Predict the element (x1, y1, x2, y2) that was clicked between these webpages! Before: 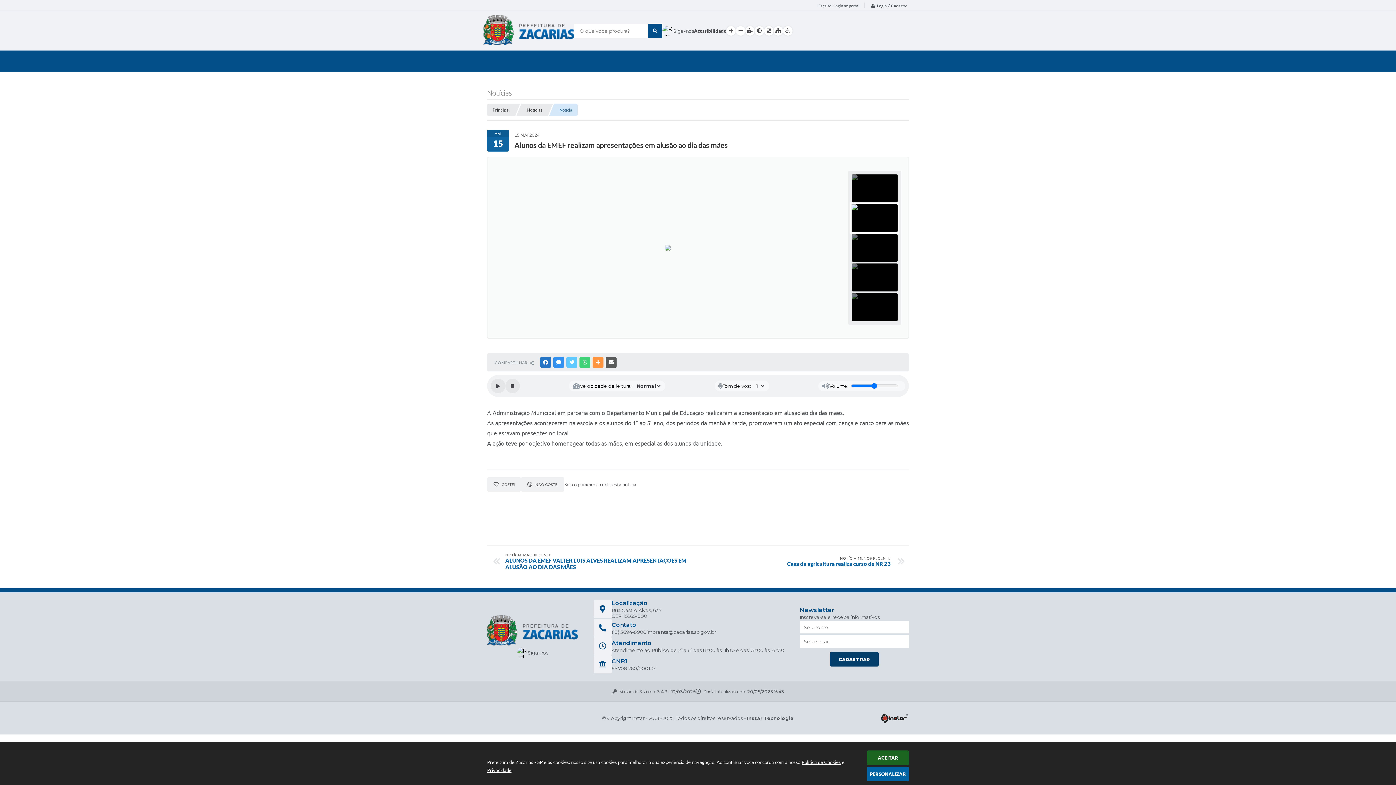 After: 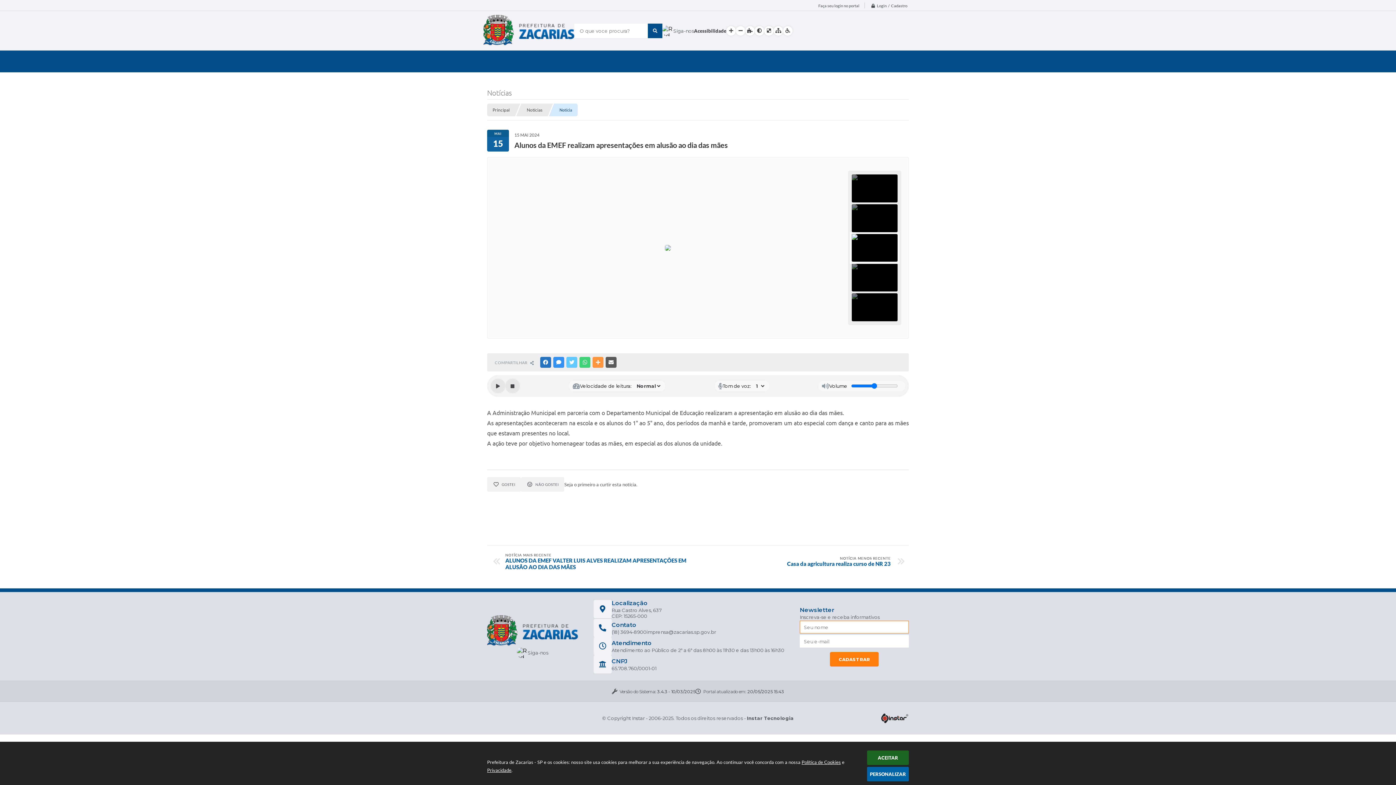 Action: bbox: (830, 652, 878, 666) label: CADASTRAR